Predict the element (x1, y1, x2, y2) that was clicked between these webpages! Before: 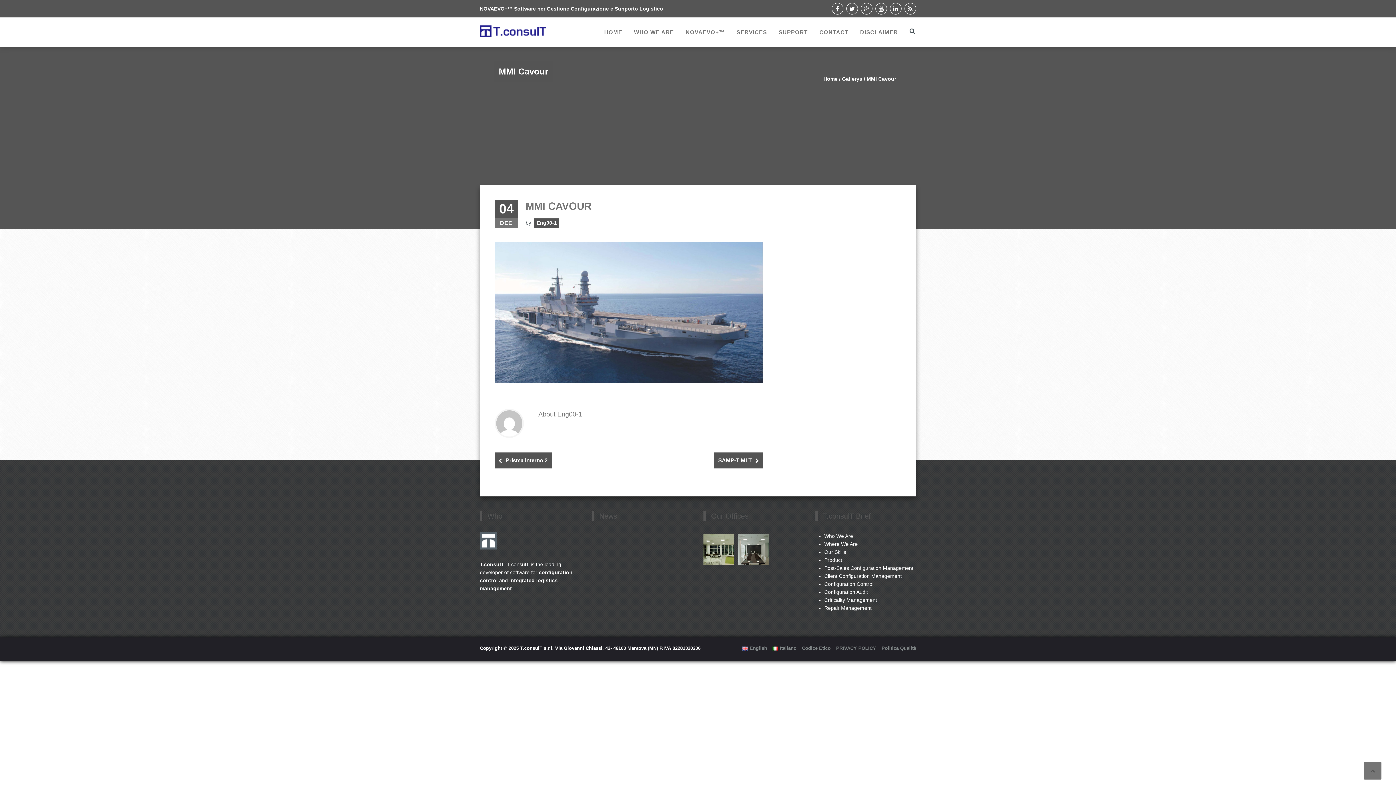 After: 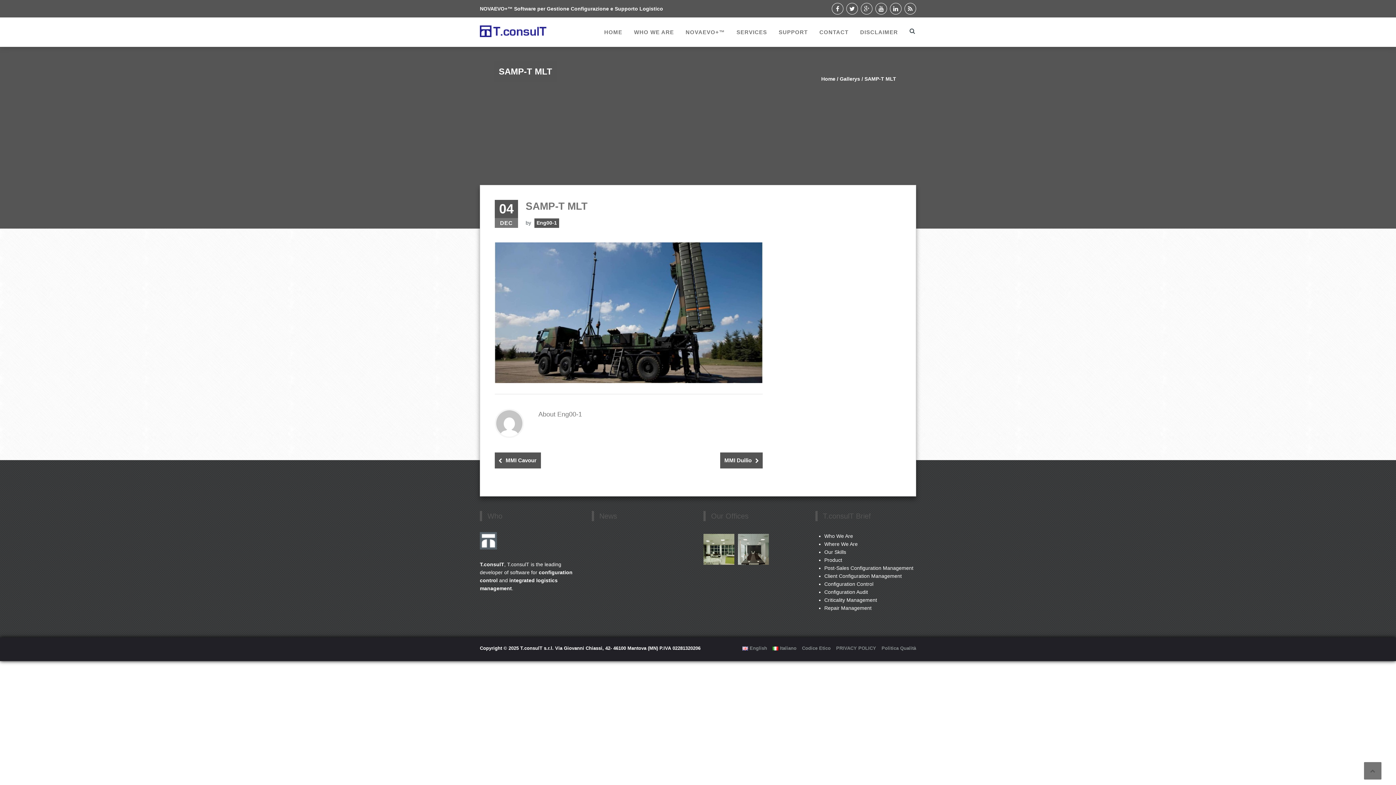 Action: label: SAMP-T MLT bbox: (714, 452, 762, 468)